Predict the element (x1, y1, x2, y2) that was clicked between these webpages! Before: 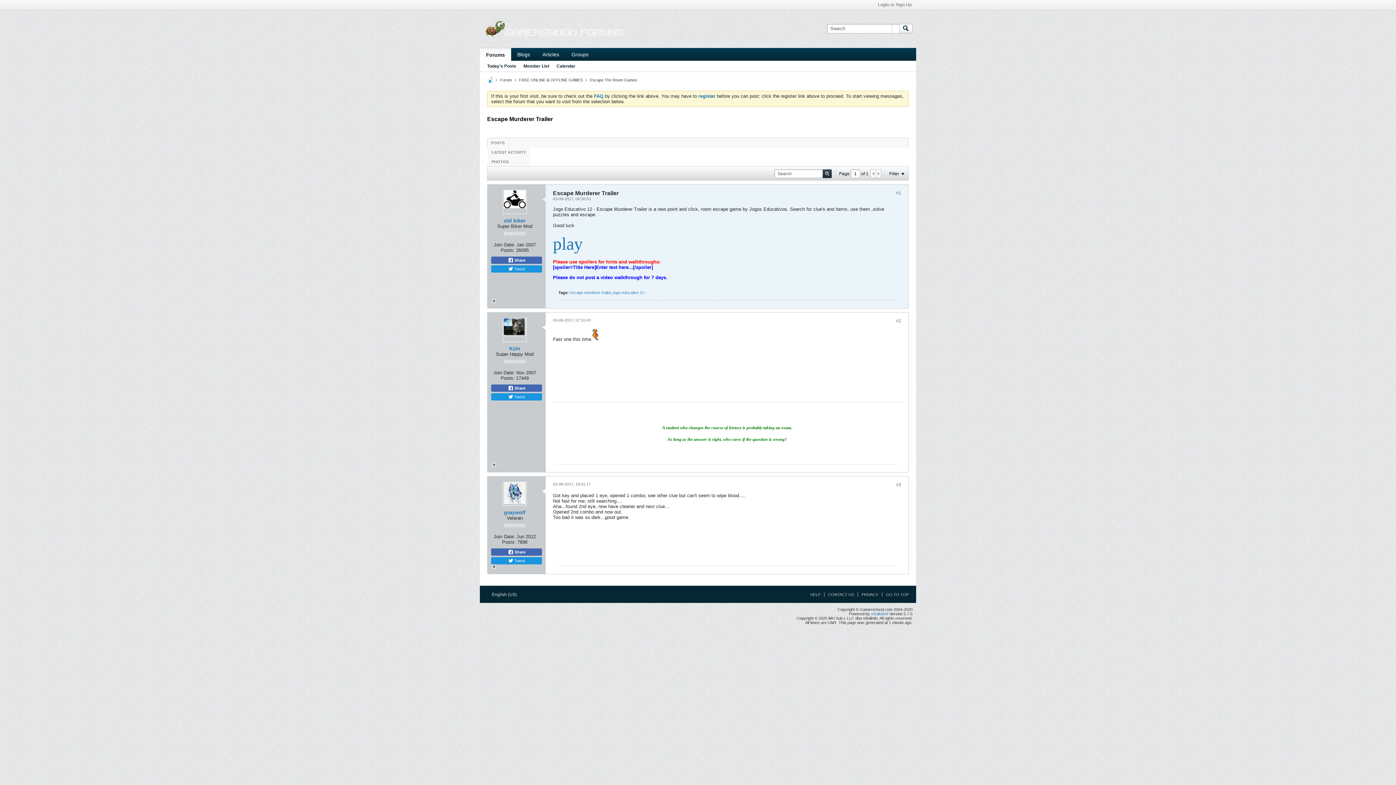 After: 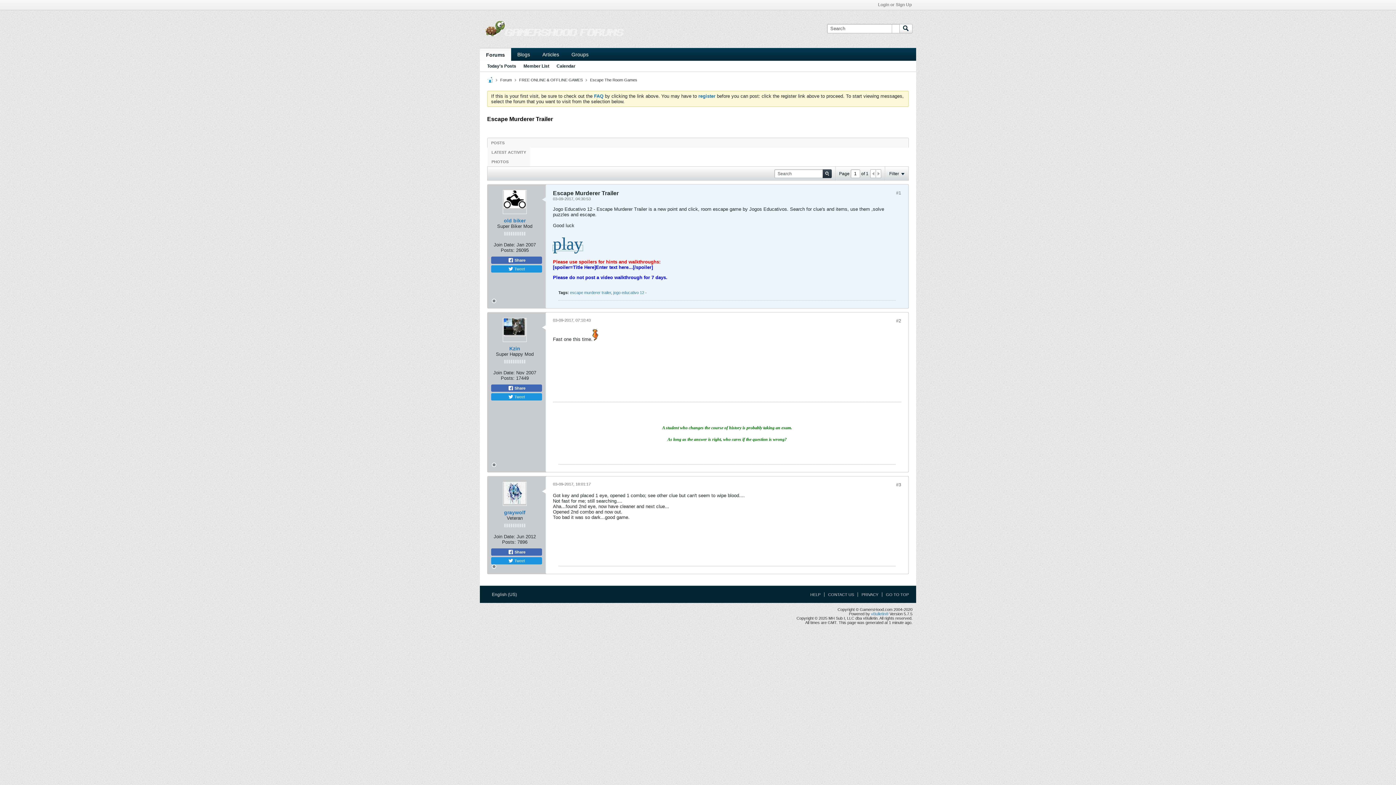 Action: bbox: (553, 245, 582, 250) label: play